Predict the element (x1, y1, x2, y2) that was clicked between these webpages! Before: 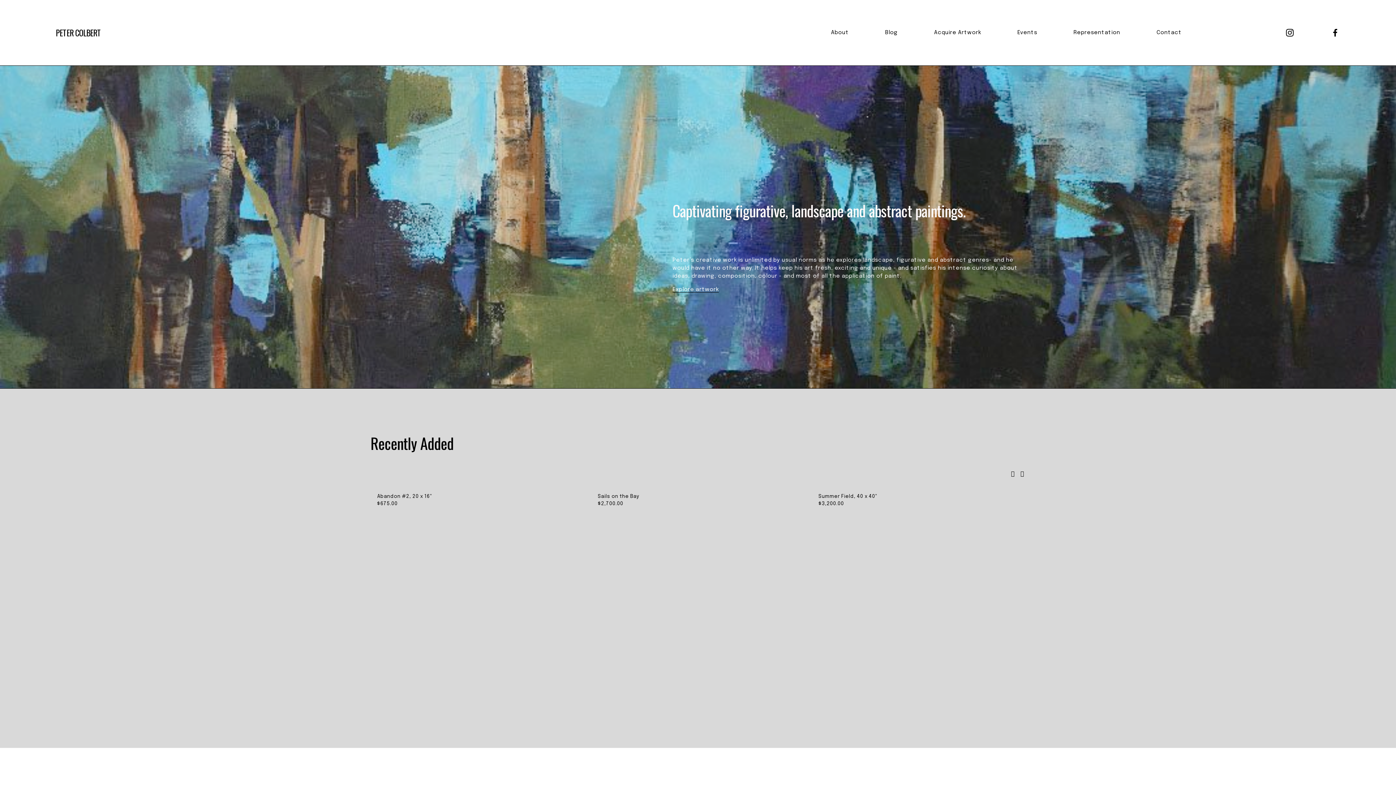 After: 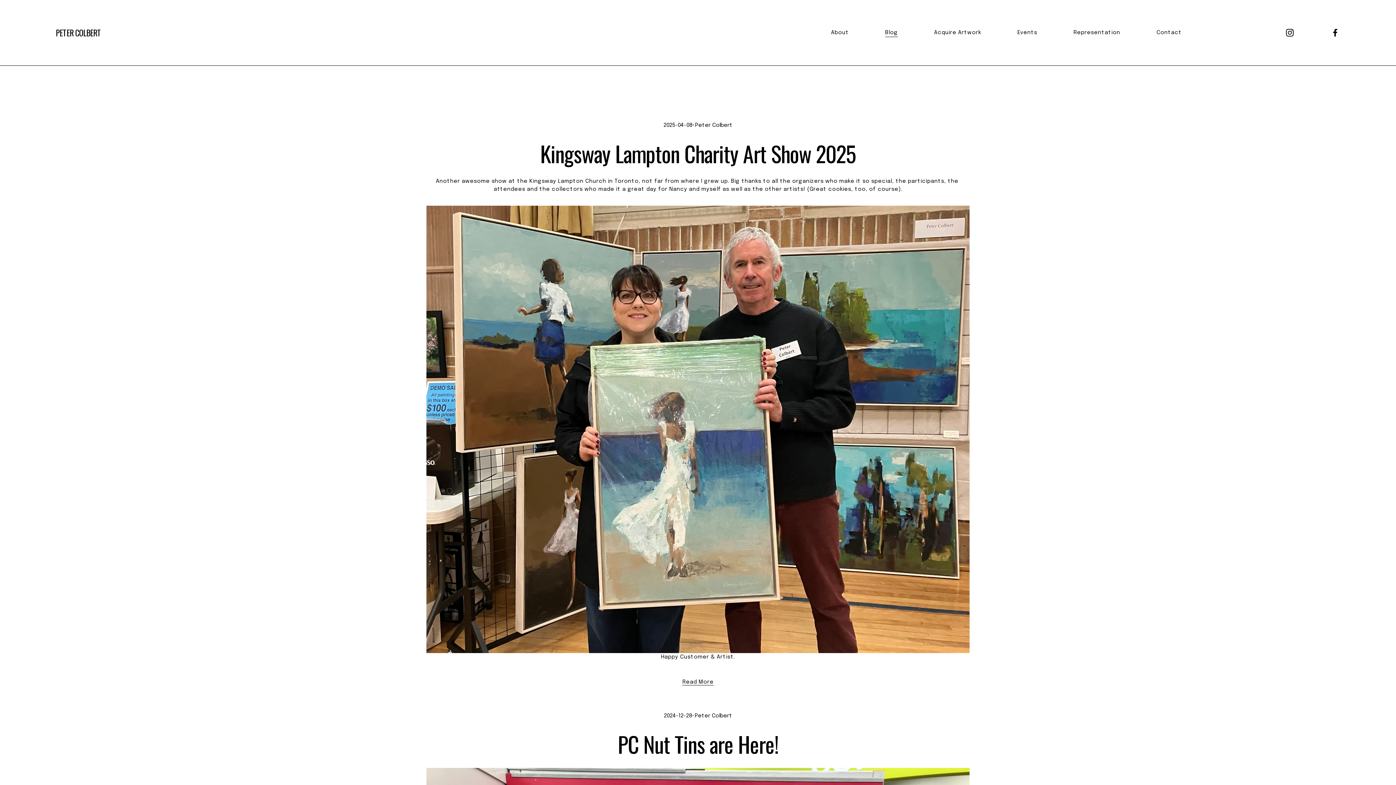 Action: bbox: (885, 28, 898, 37) label: Blog